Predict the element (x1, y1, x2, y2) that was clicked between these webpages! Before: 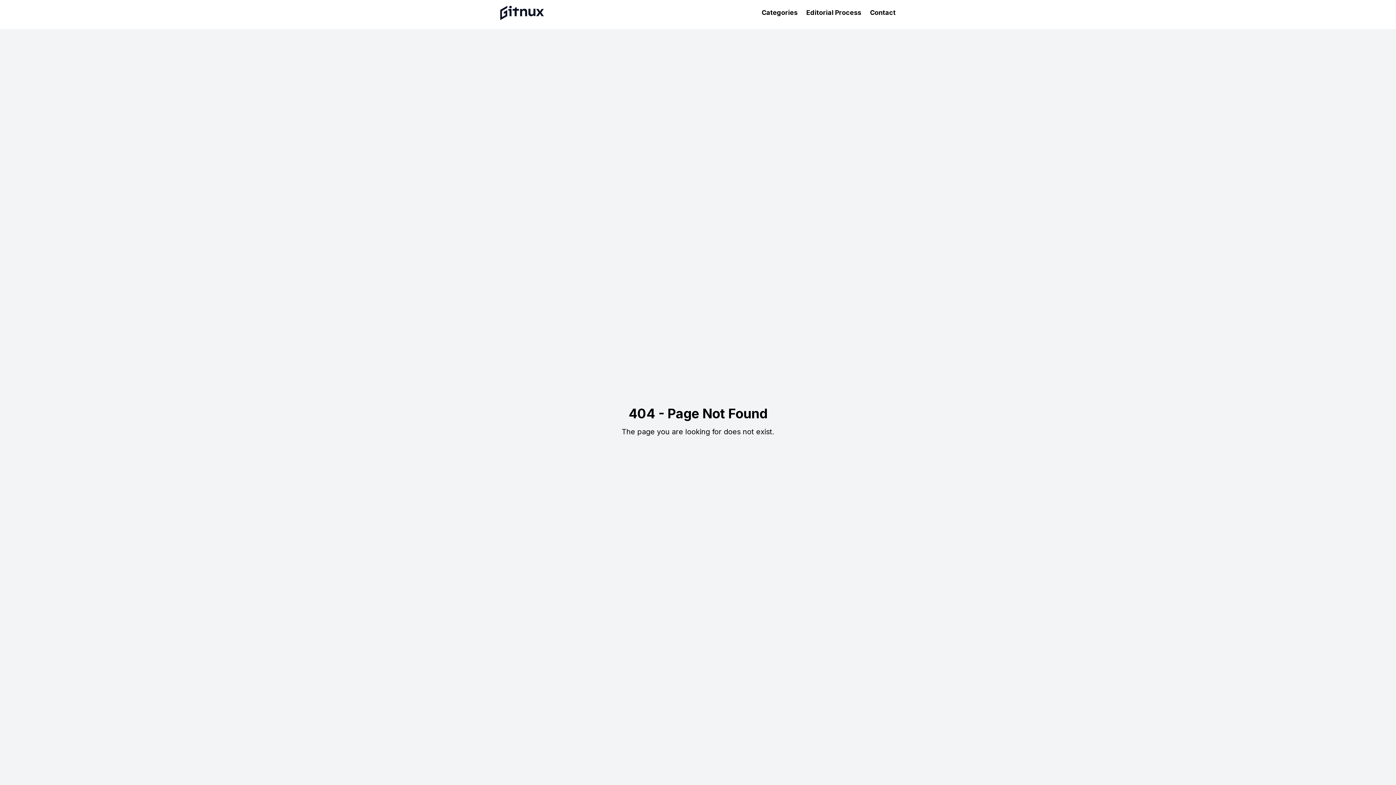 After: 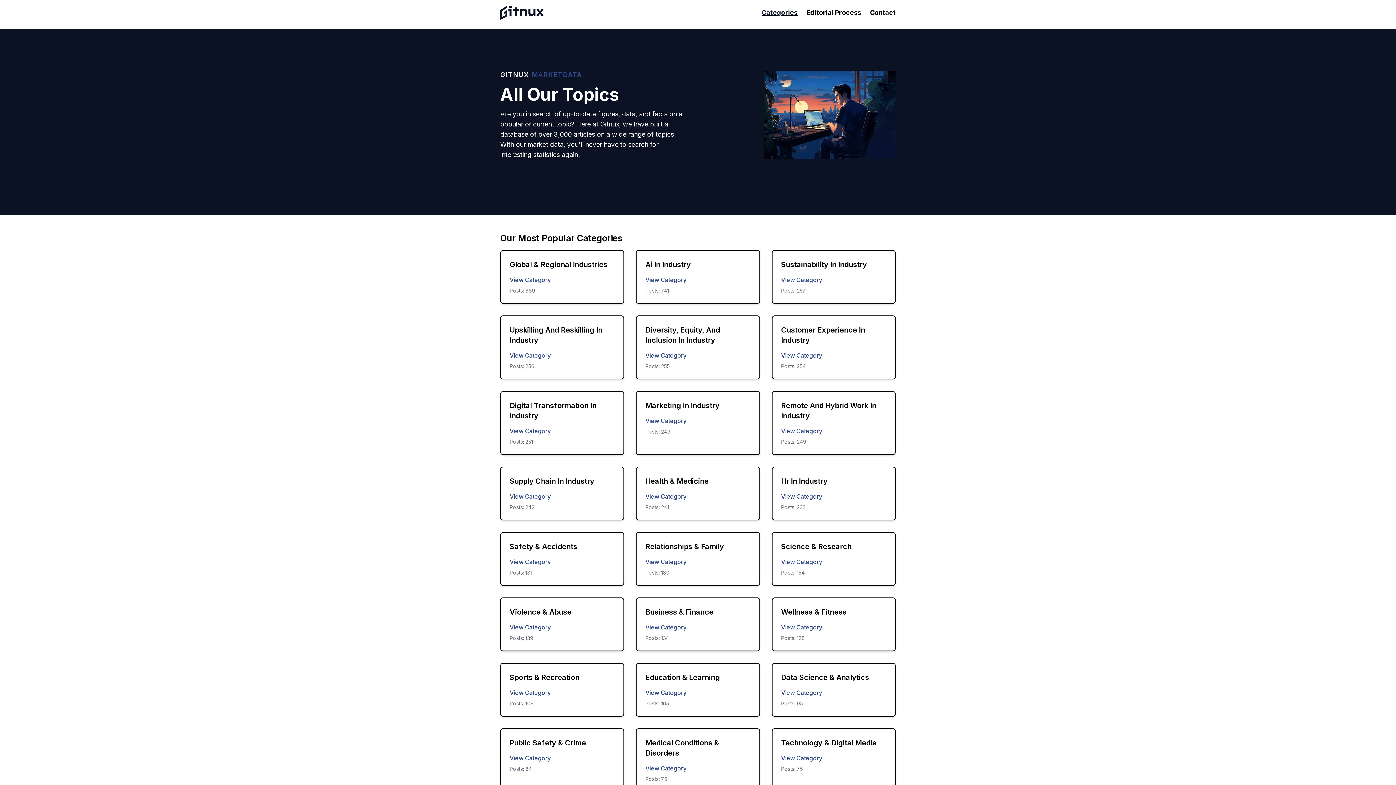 Action: bbox: (761, 8, 797, 16) label: Categories